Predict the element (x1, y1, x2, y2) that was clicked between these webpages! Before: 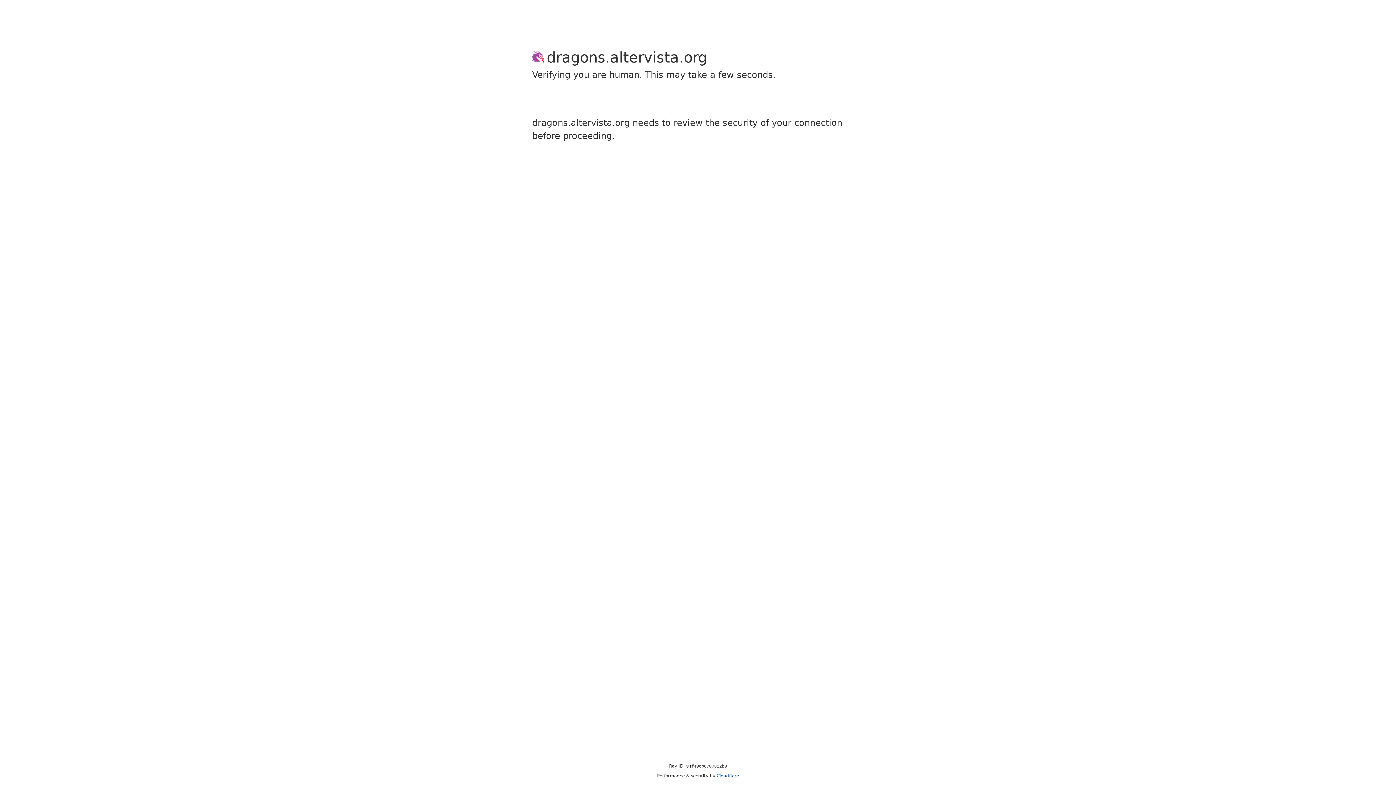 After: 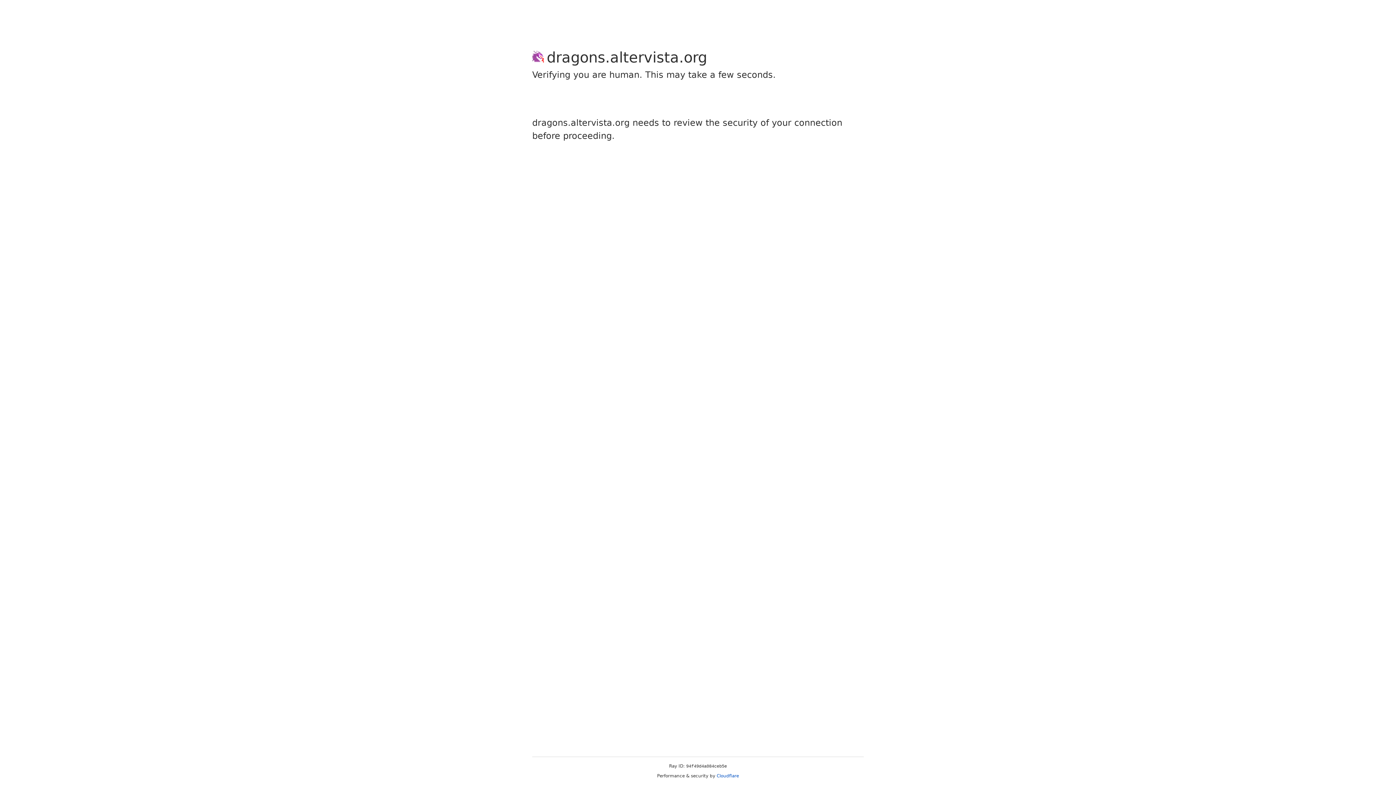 Action: bbox: (716, 773, 739, 778) label: Cloudflare